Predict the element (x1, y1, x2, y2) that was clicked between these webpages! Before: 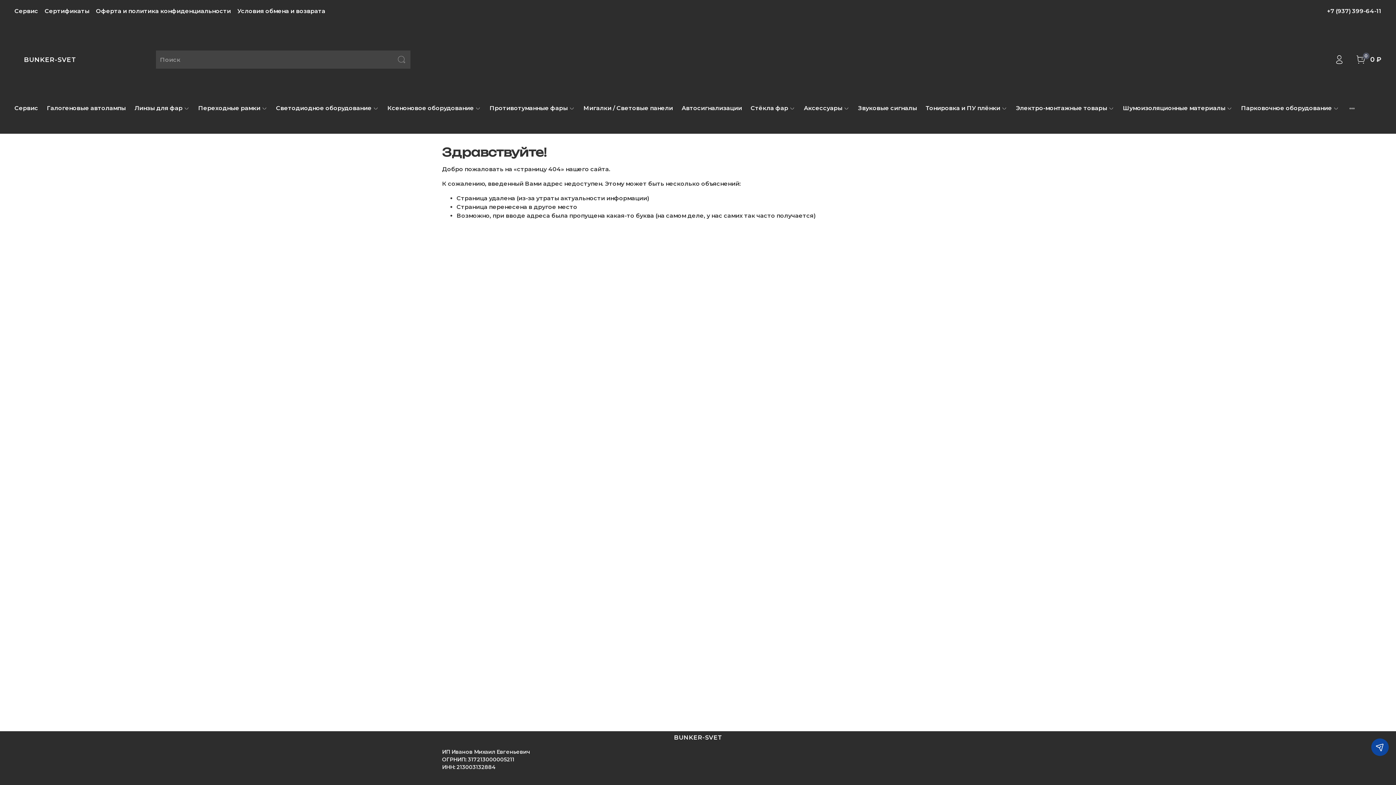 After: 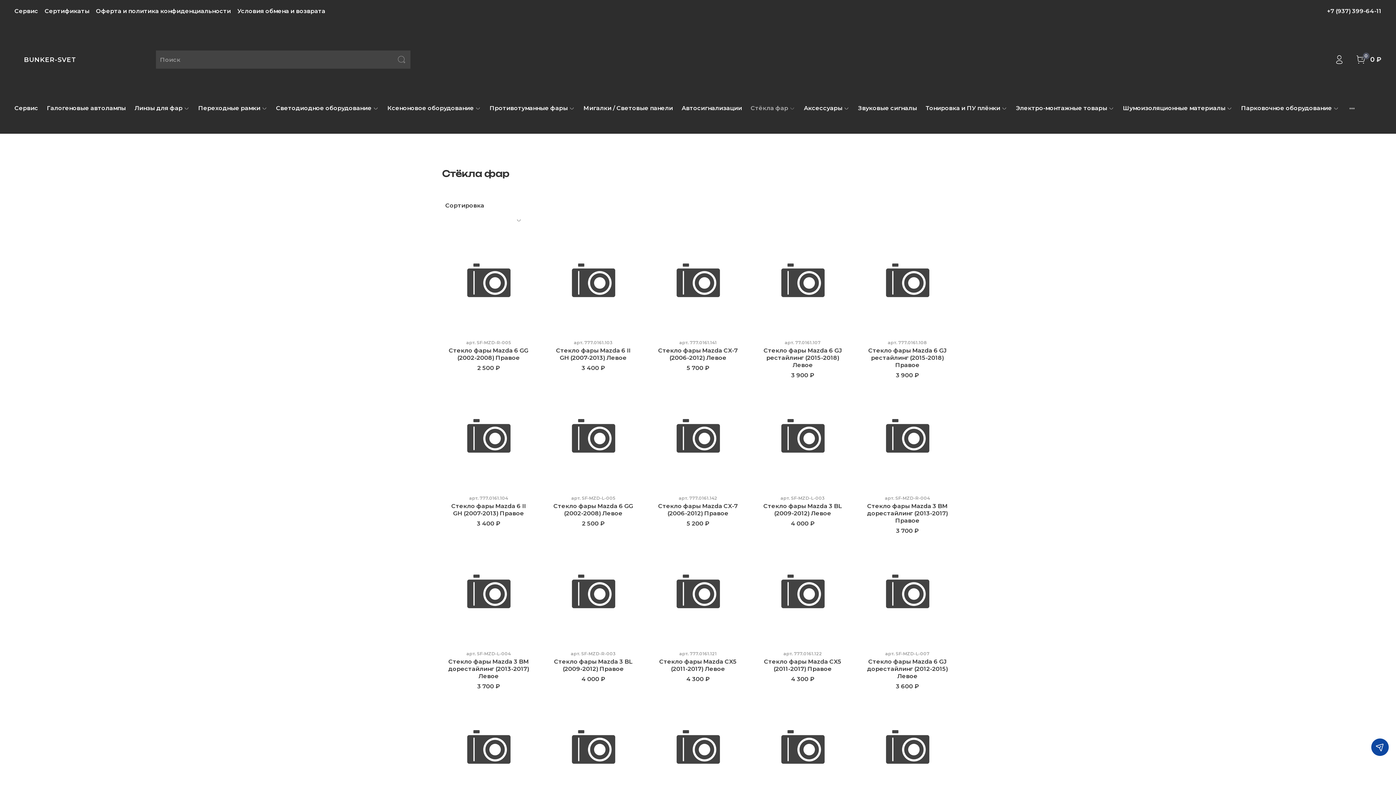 Action: label: Стёкла фар bbox: (750, 103, 795, 112)